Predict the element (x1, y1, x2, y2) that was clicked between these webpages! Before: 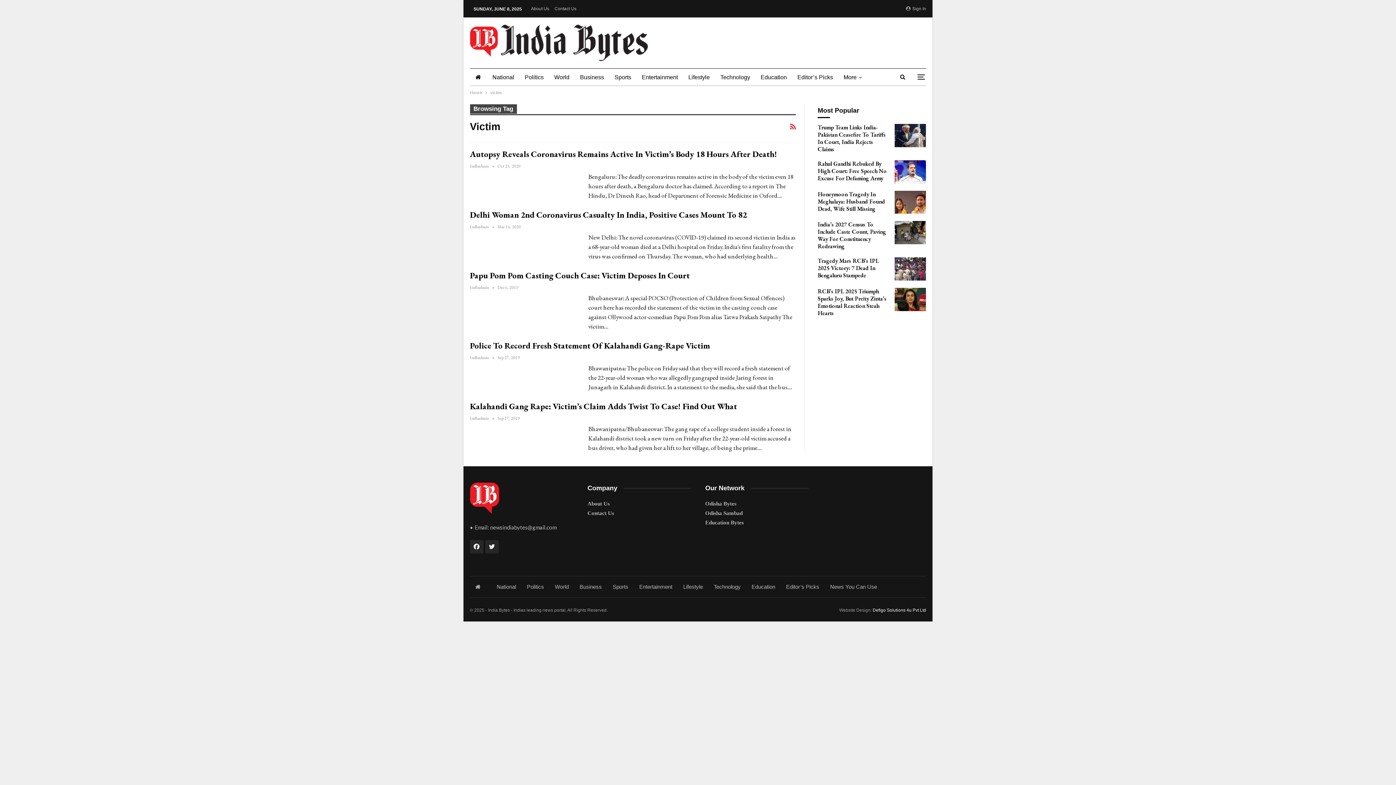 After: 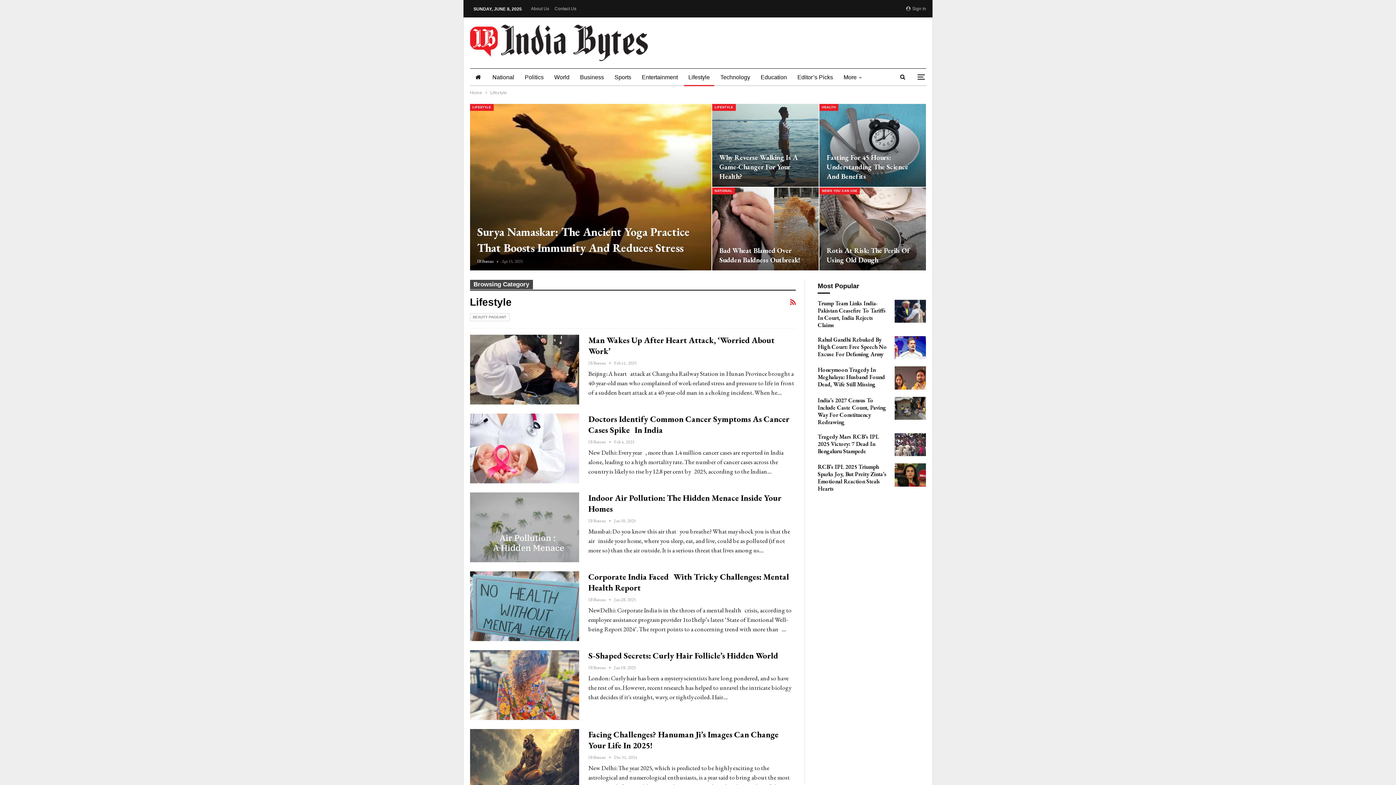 Action: bbox: (684, 68, 714, 86) label: Lifestyle